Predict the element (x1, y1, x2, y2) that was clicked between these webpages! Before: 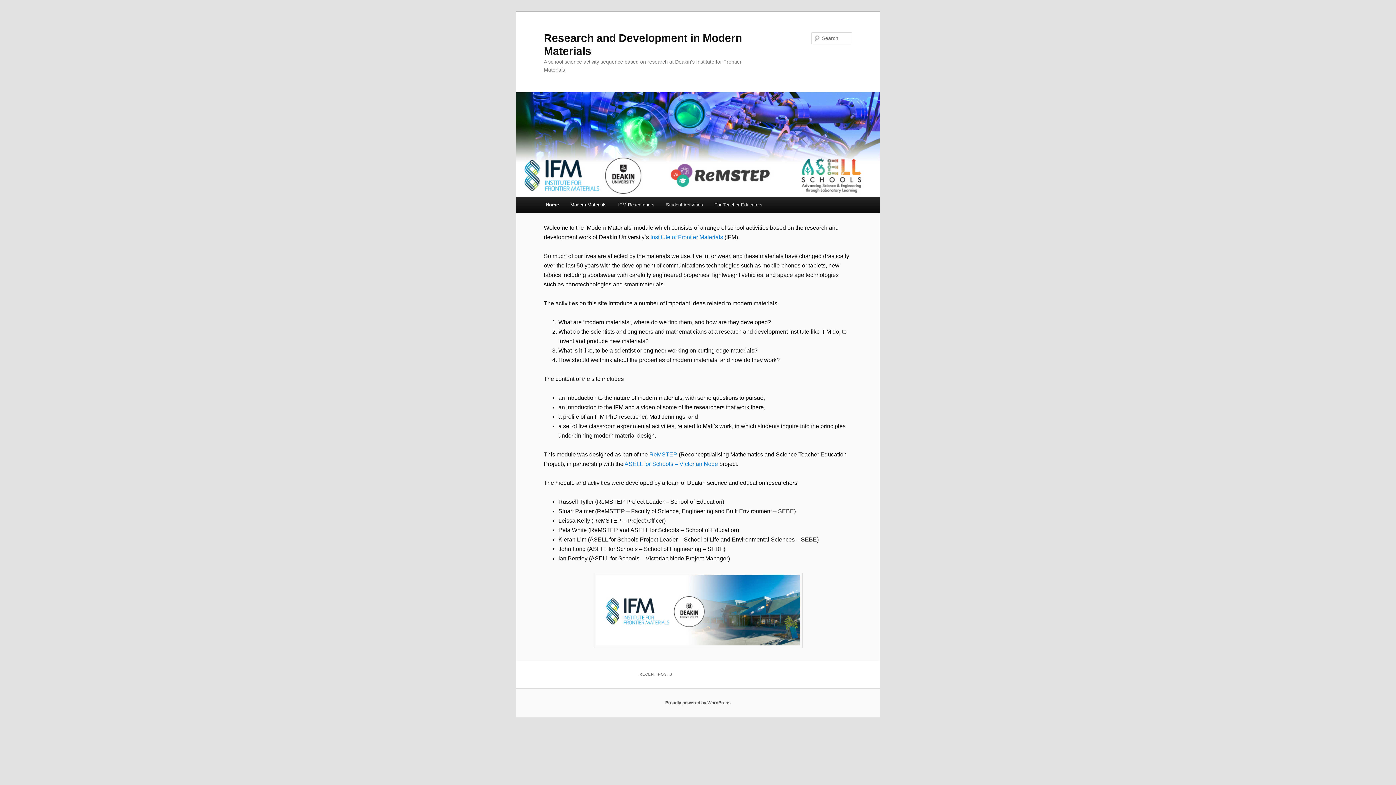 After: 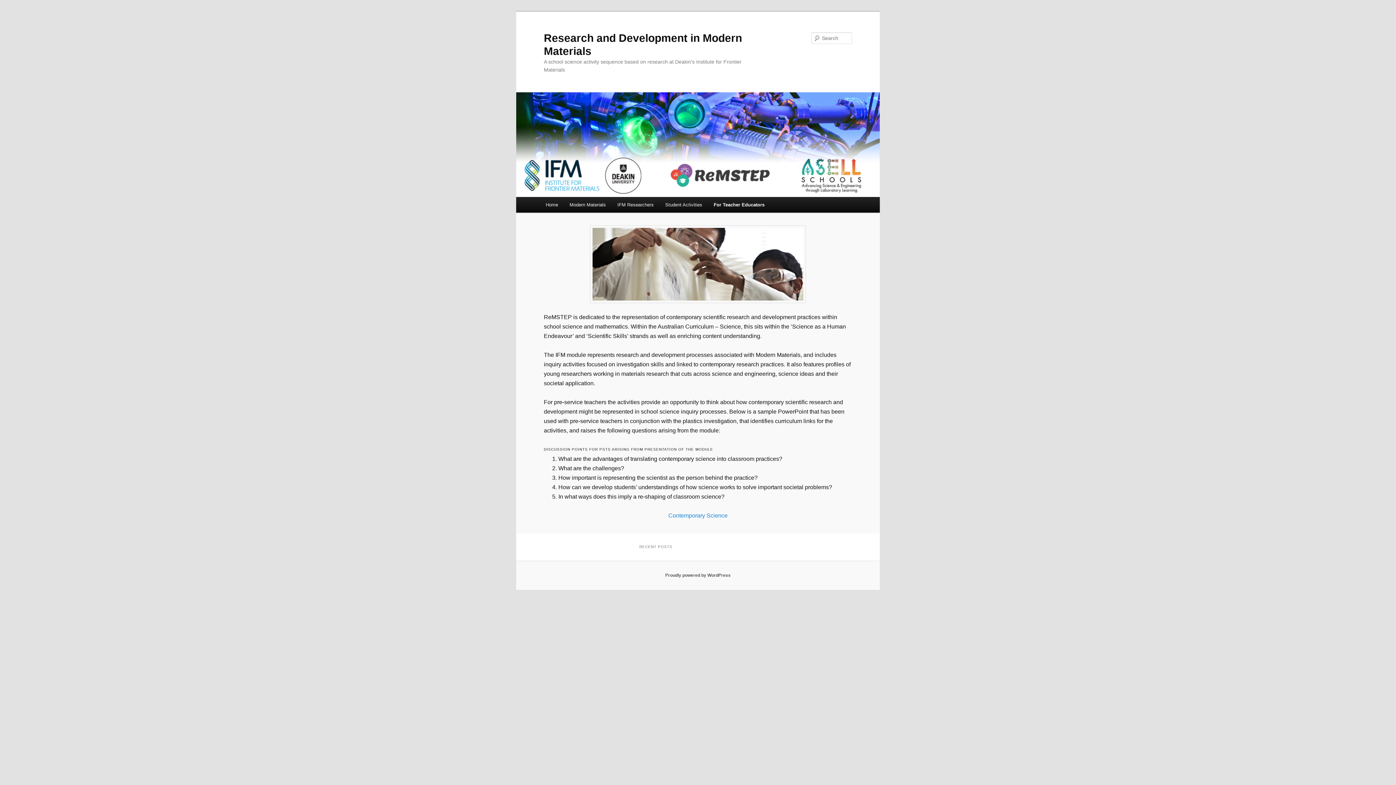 Action: label: For Teacher Educators bbox: (708, 197, 768, 212)